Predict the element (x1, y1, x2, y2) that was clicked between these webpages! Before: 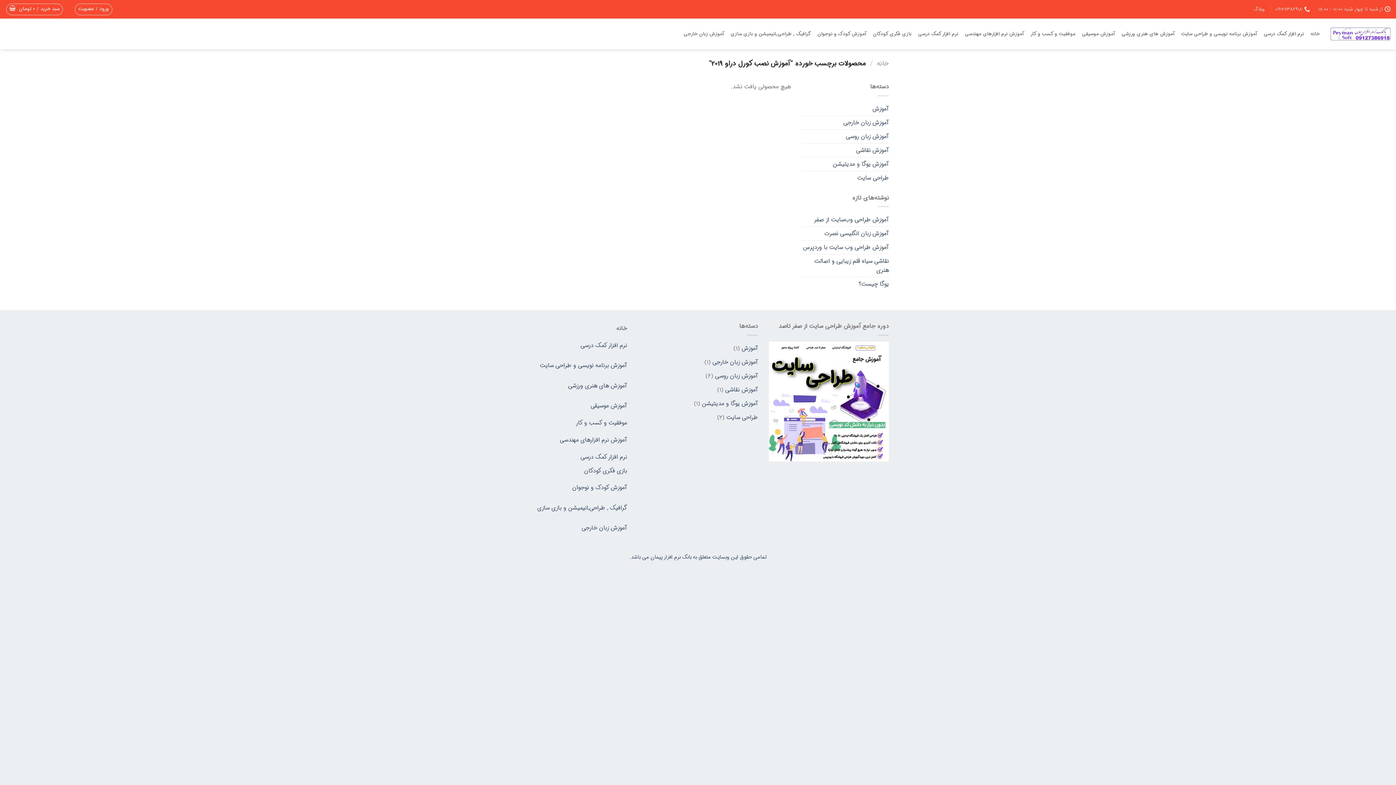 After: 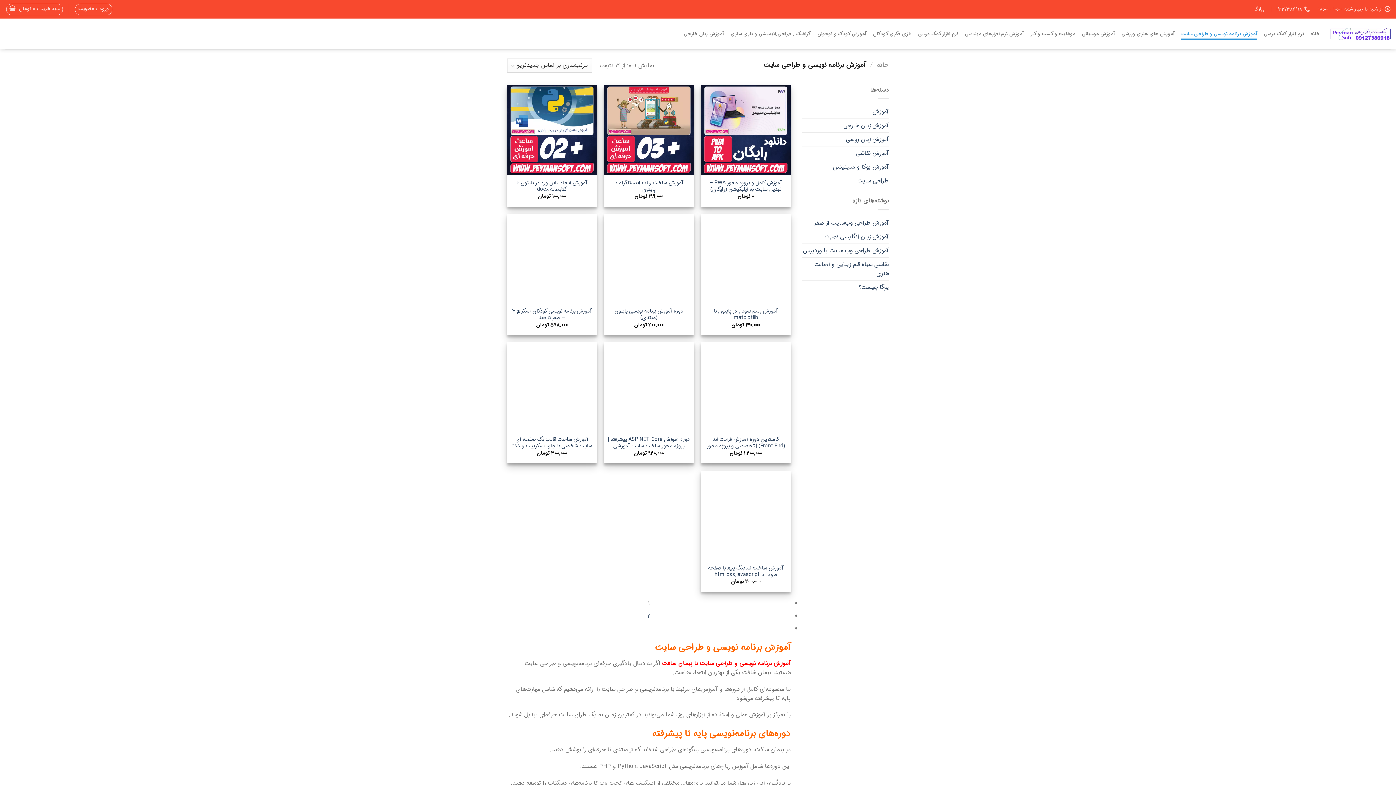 Action: label: آموزش برنامه نویسی و طراحی سایت bbox: (1181, 28, 1257, 39)